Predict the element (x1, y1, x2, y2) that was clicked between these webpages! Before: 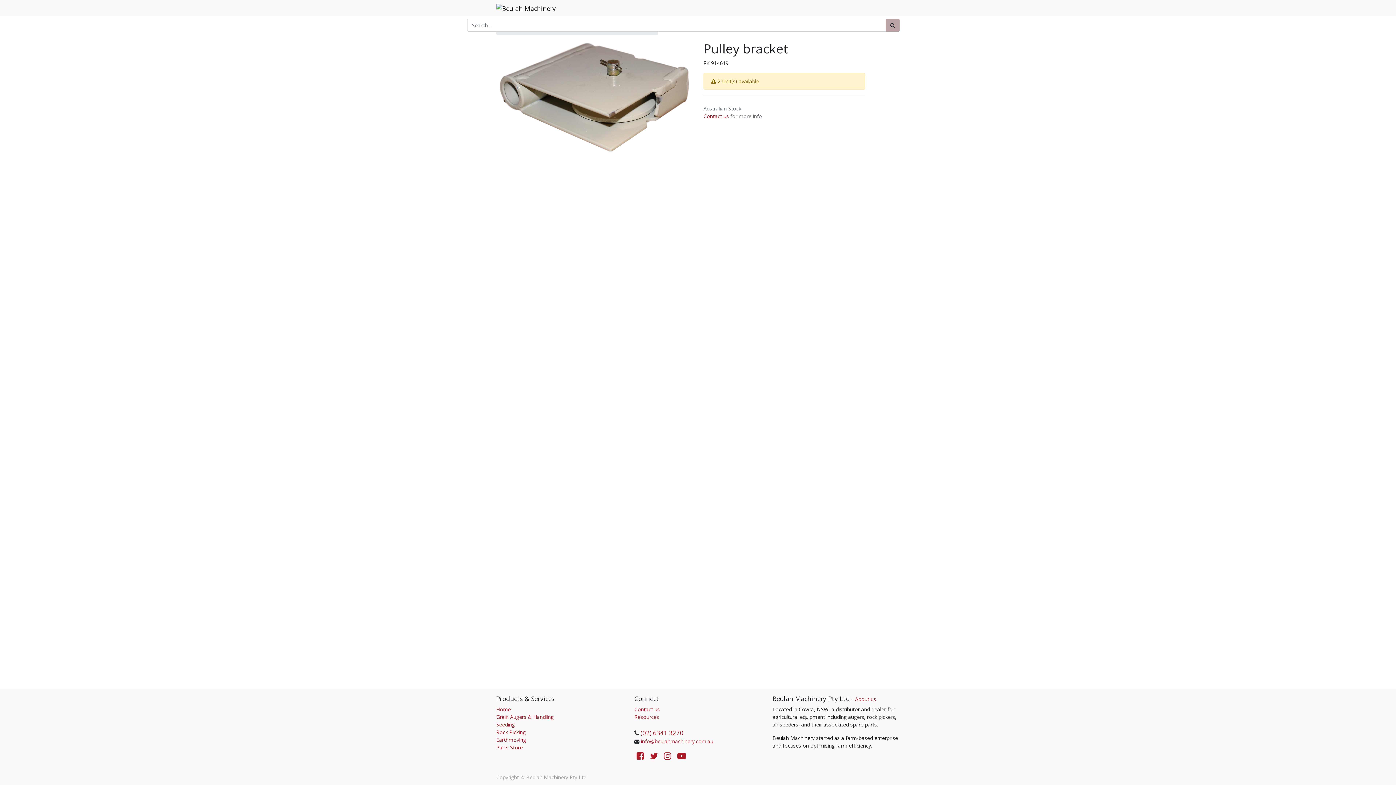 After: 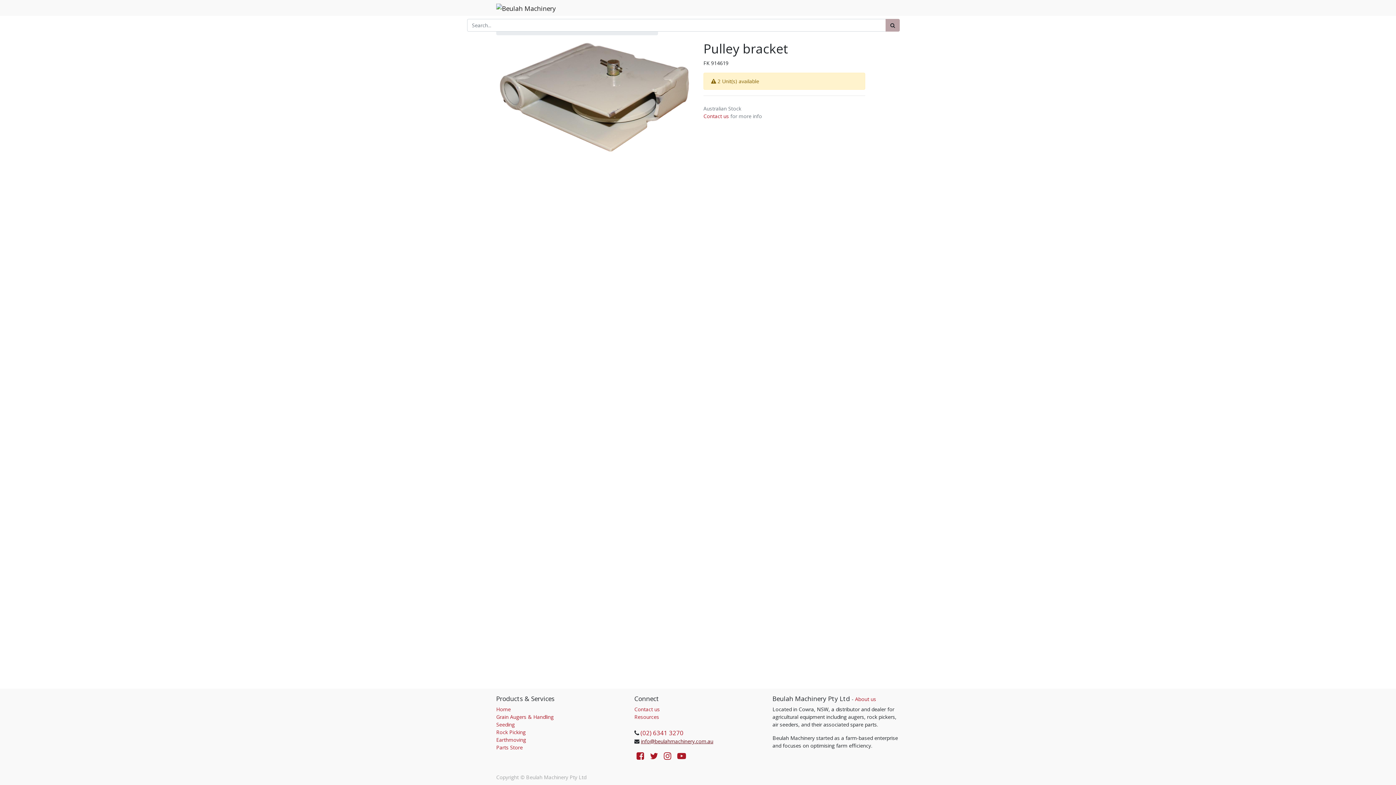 Action: bbox: (641, 738, 713, 745) label: info@beulahmachinery.com.au